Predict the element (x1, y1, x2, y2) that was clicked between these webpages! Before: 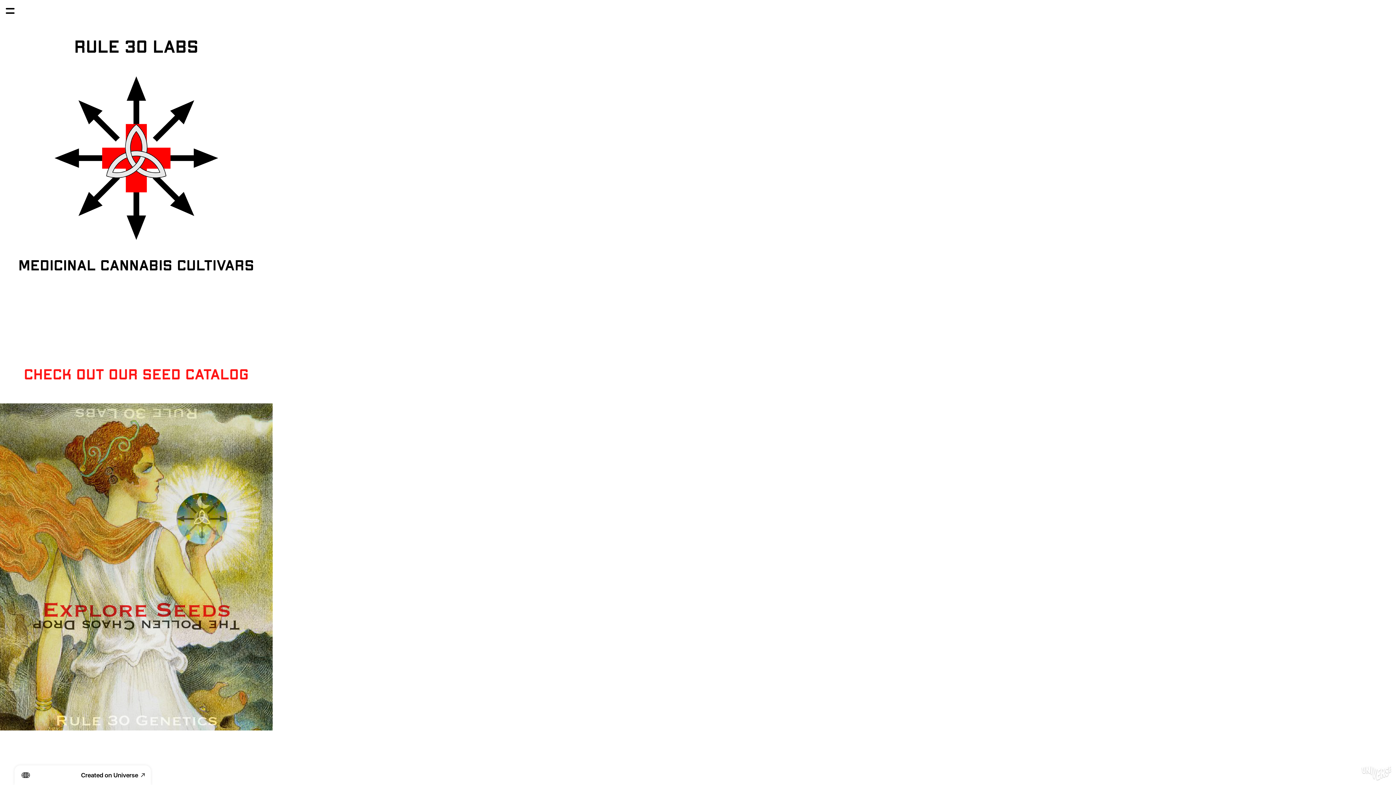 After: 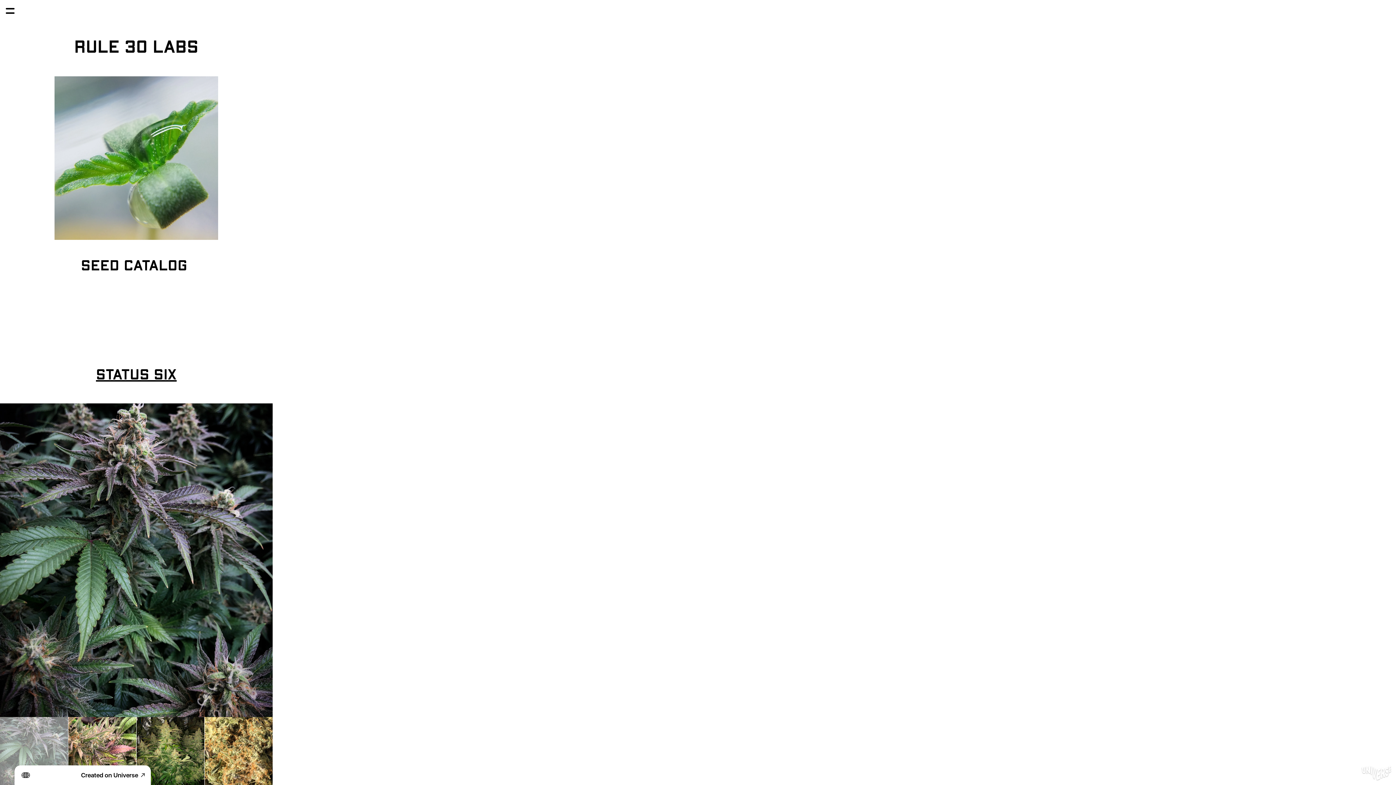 Action: bbox: (0, 403, 272, 730)